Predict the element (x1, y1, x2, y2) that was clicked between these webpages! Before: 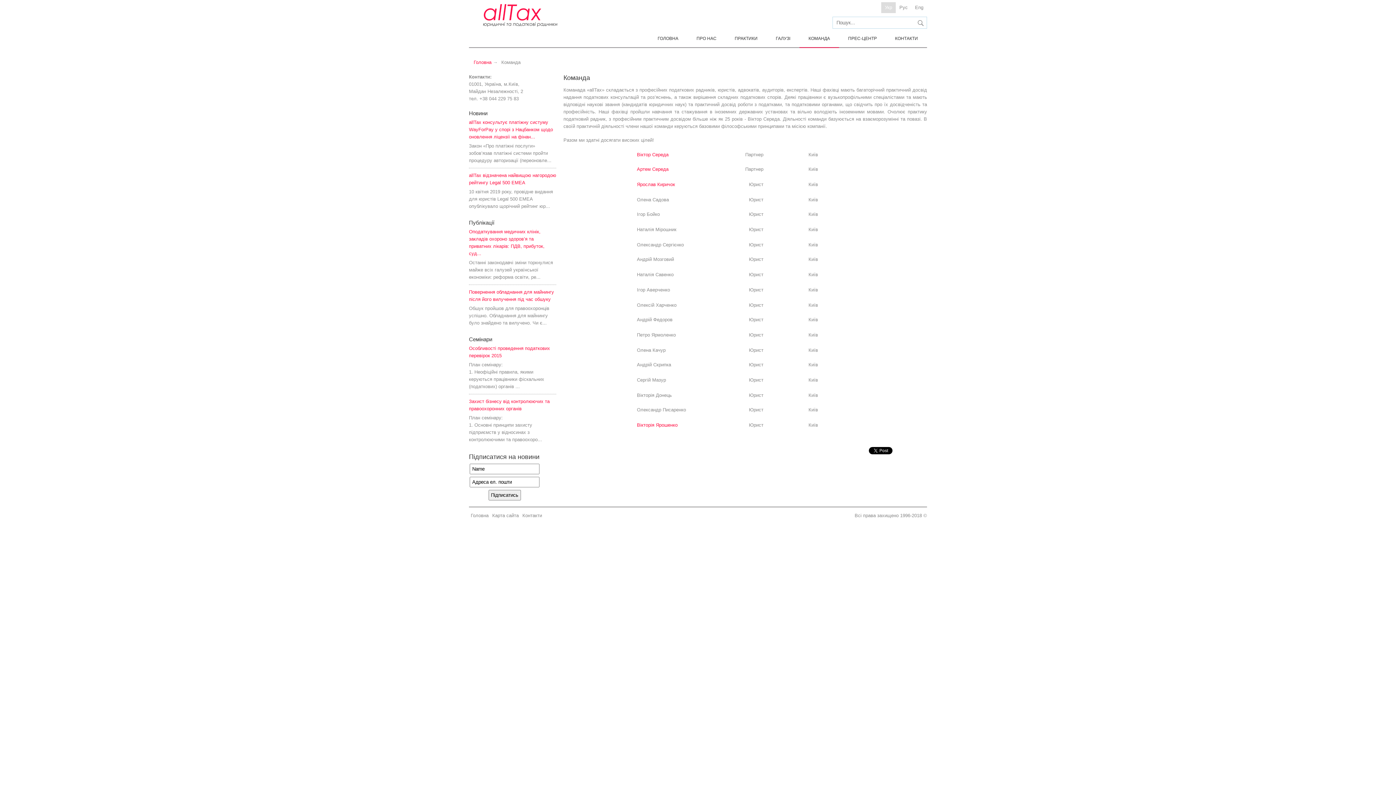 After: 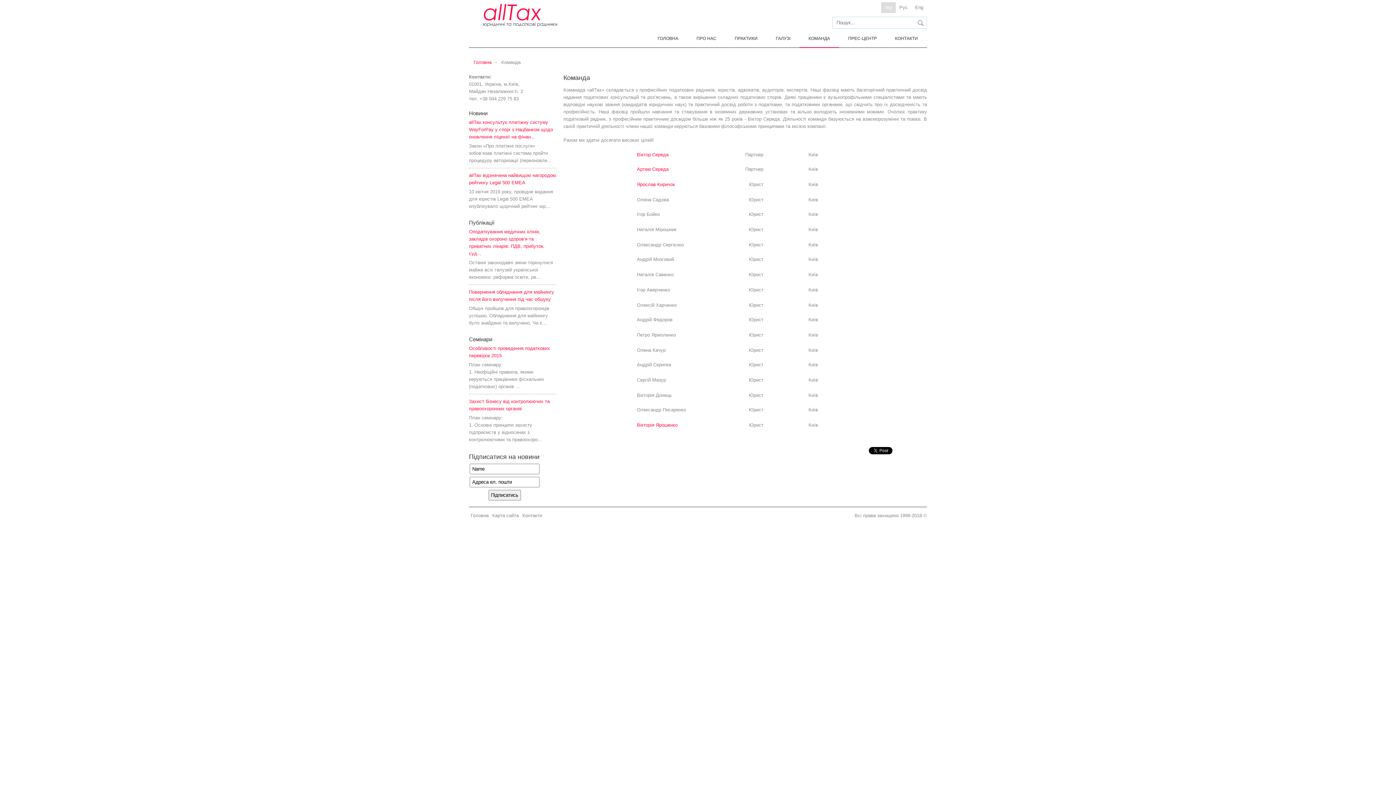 Action: bbox: (799, 29, 839, 48) label: КОМАНДА